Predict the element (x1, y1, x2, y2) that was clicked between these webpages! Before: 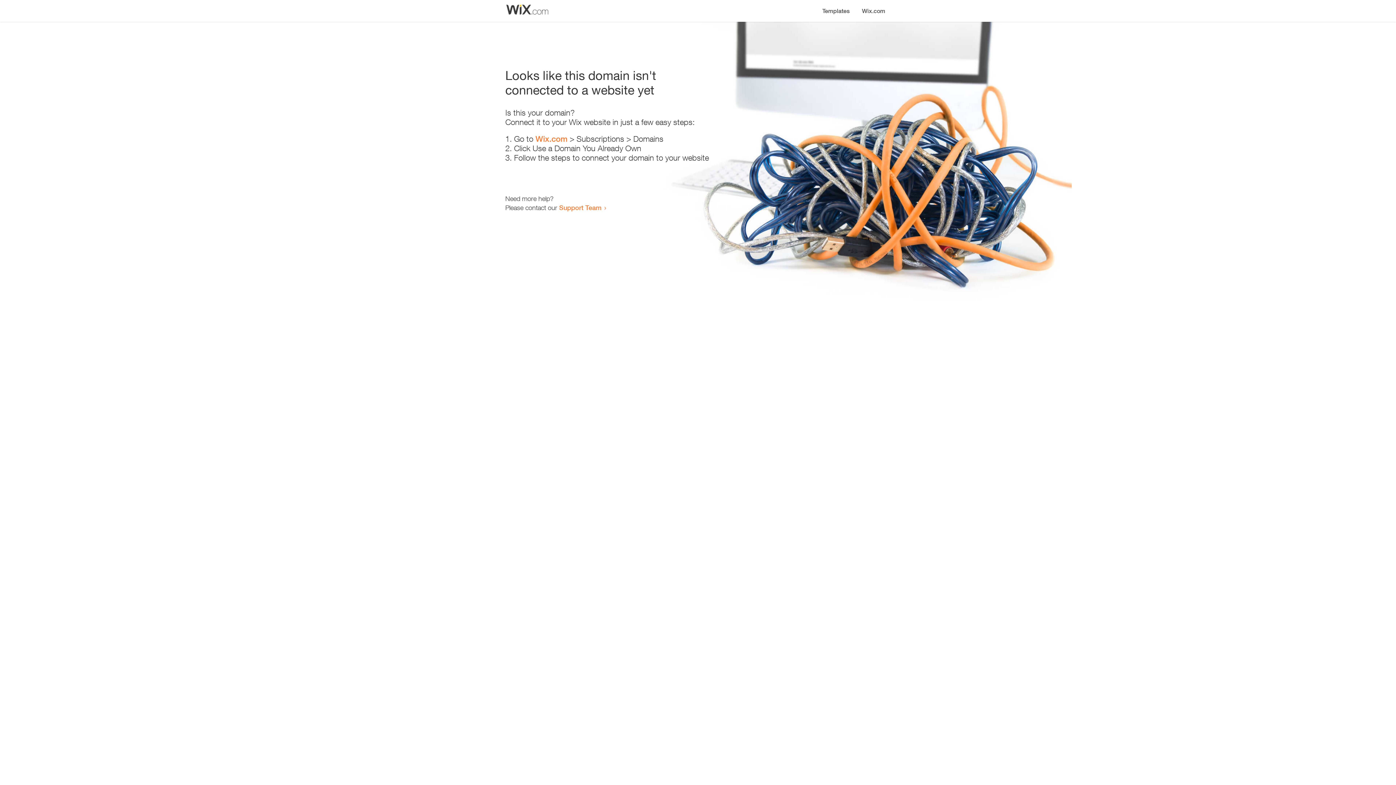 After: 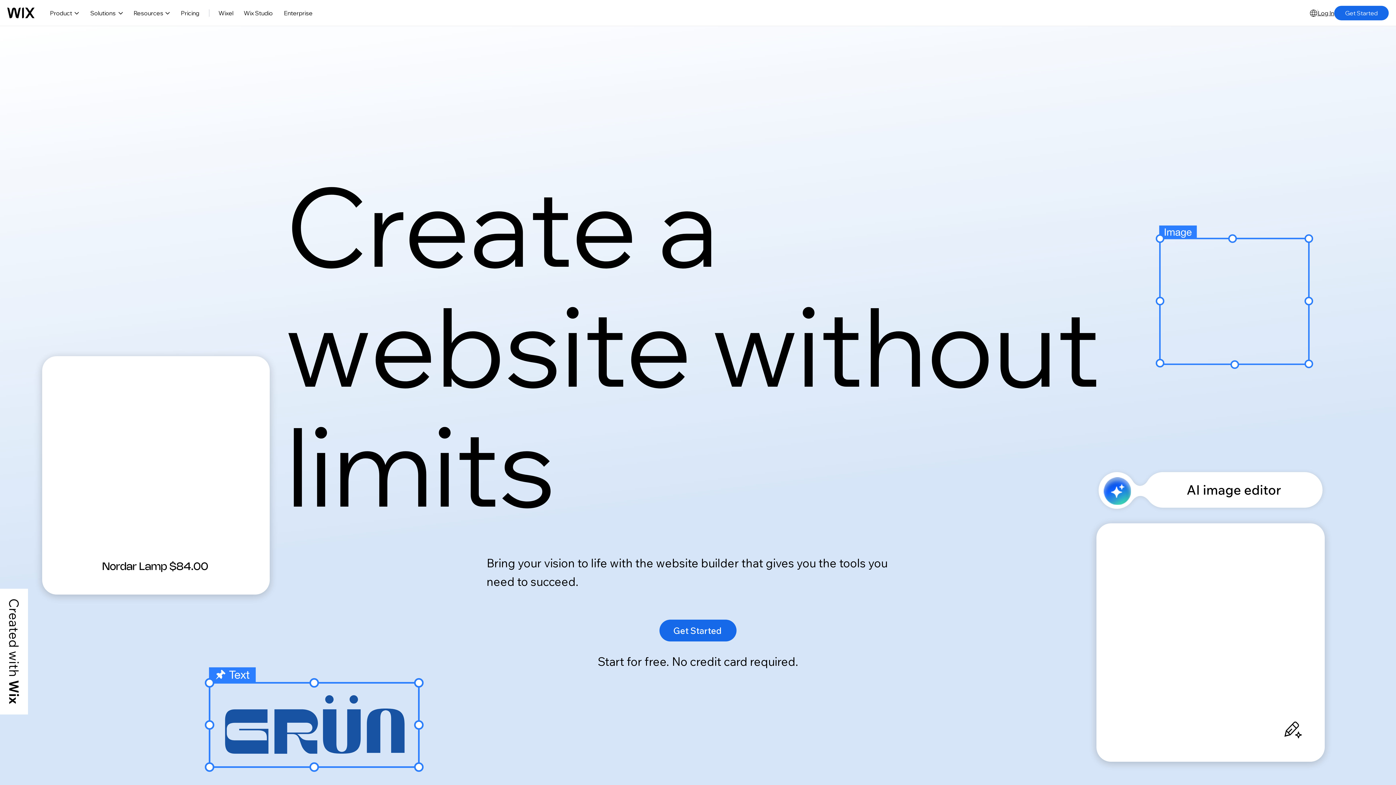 Action: label: Wix.com bbox: (535, 134, 567, 143)